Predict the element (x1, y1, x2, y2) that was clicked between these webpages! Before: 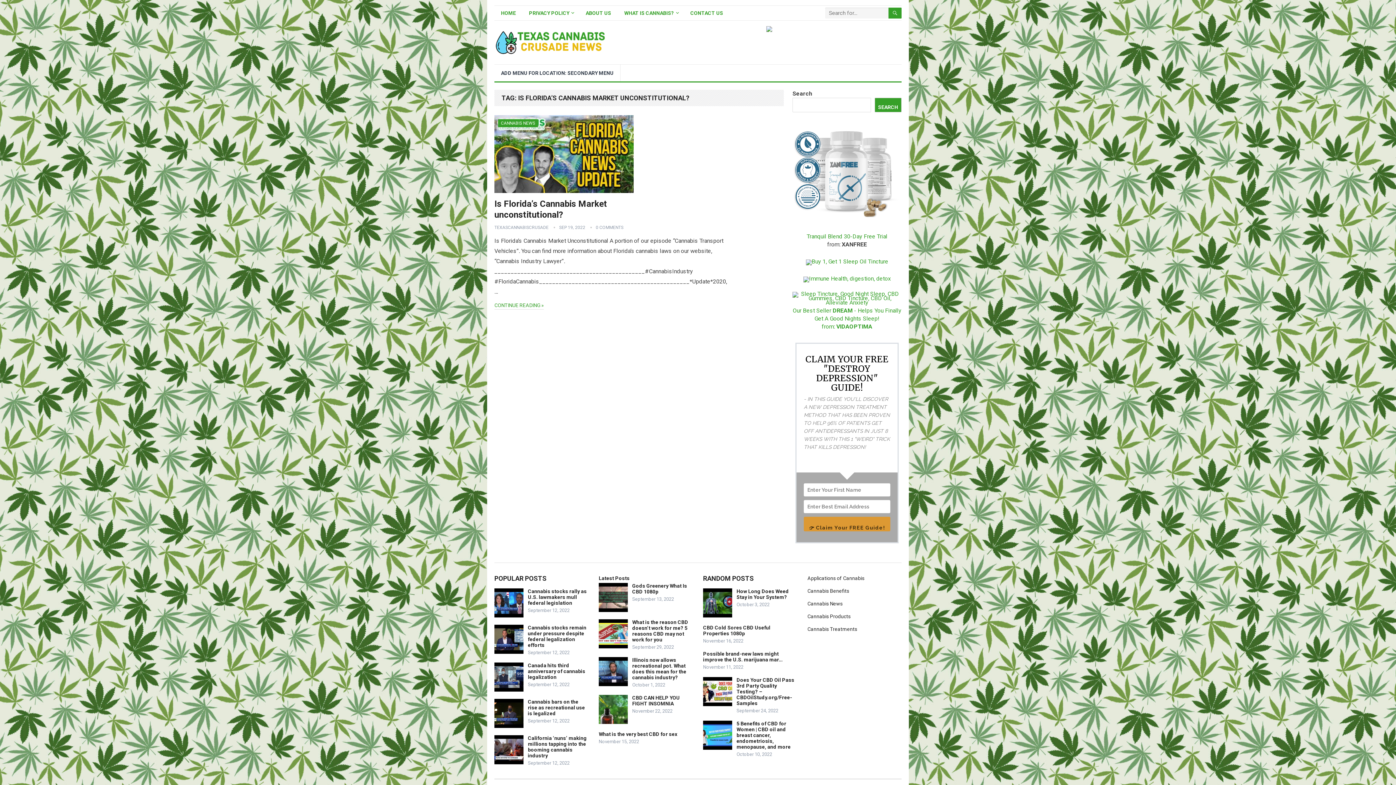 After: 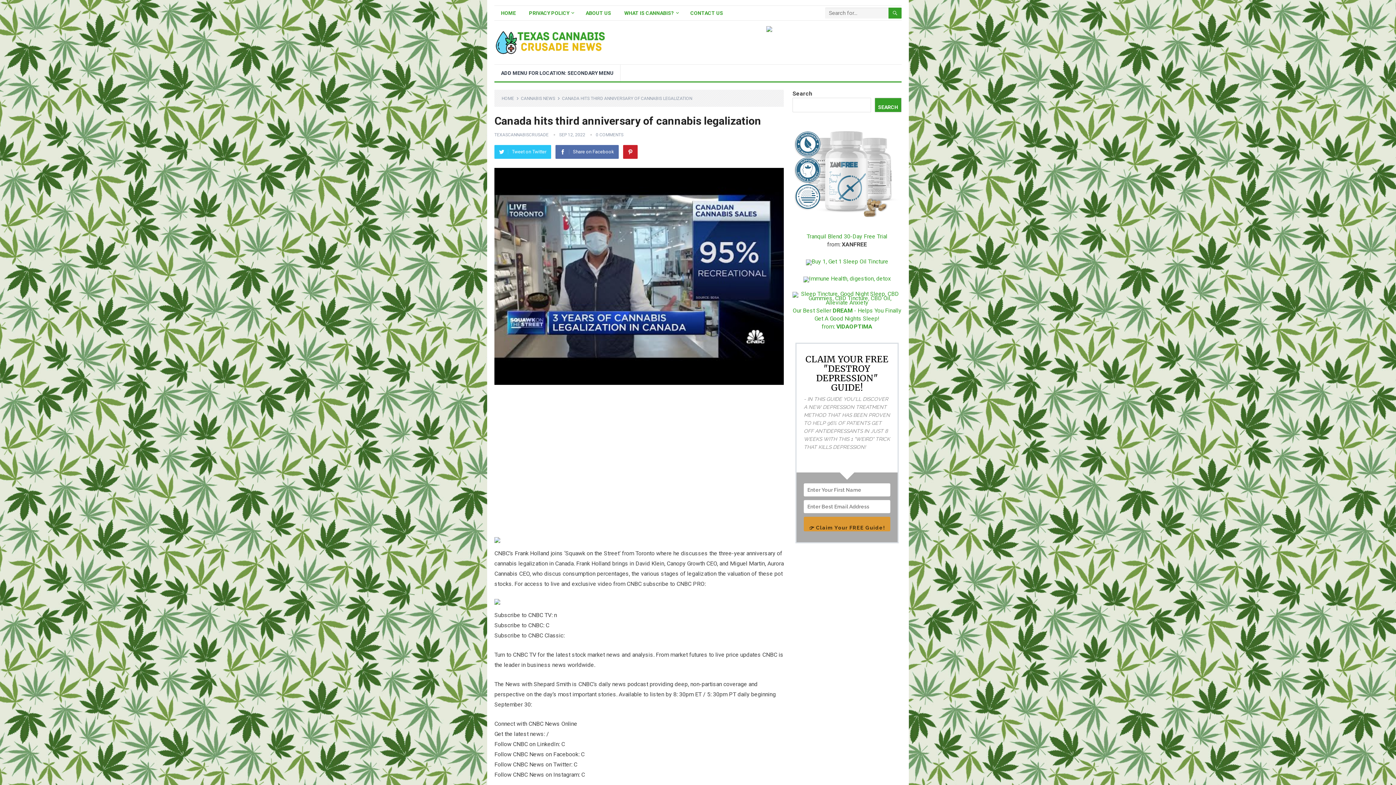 Action: bbox: (528, 663, 585, 680) label: Canada hits third anniversary of cannabis legalization